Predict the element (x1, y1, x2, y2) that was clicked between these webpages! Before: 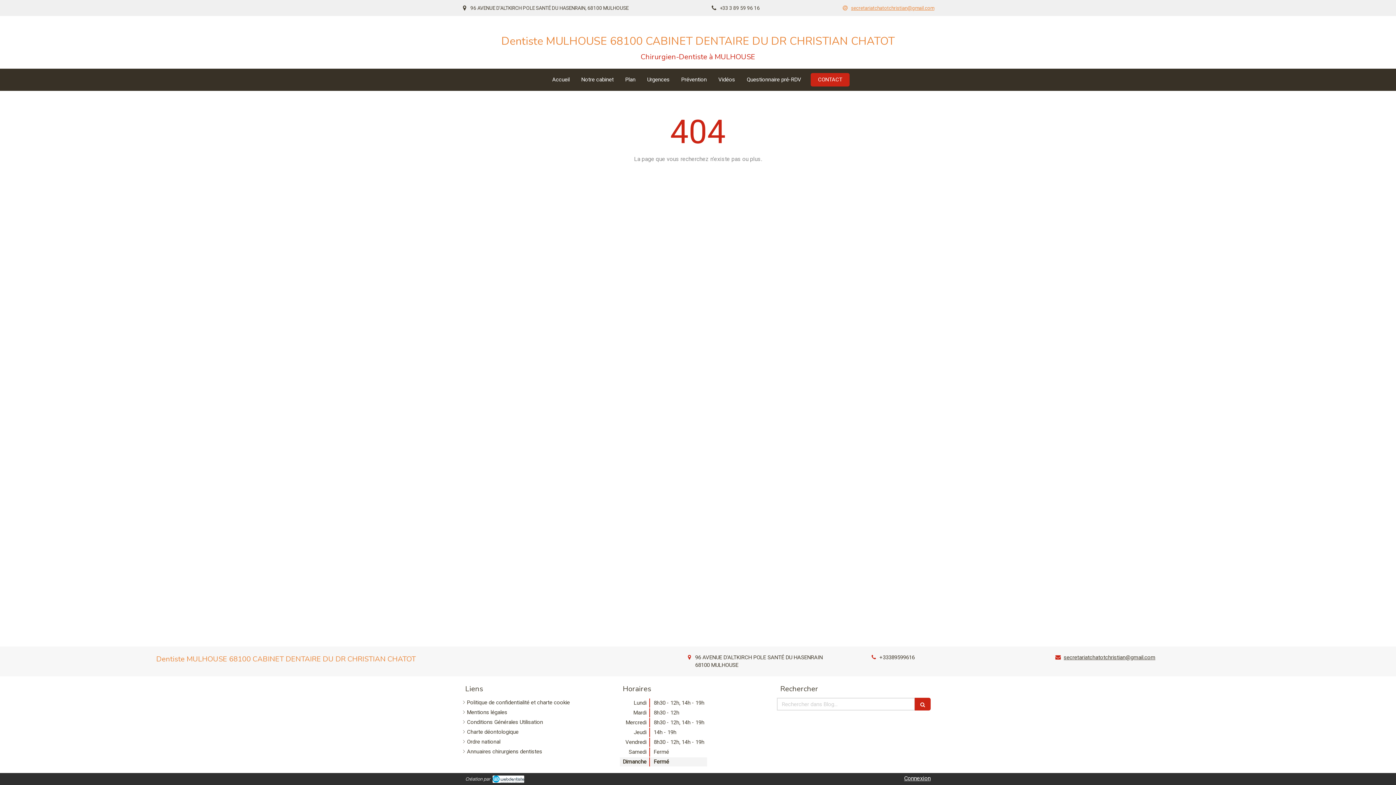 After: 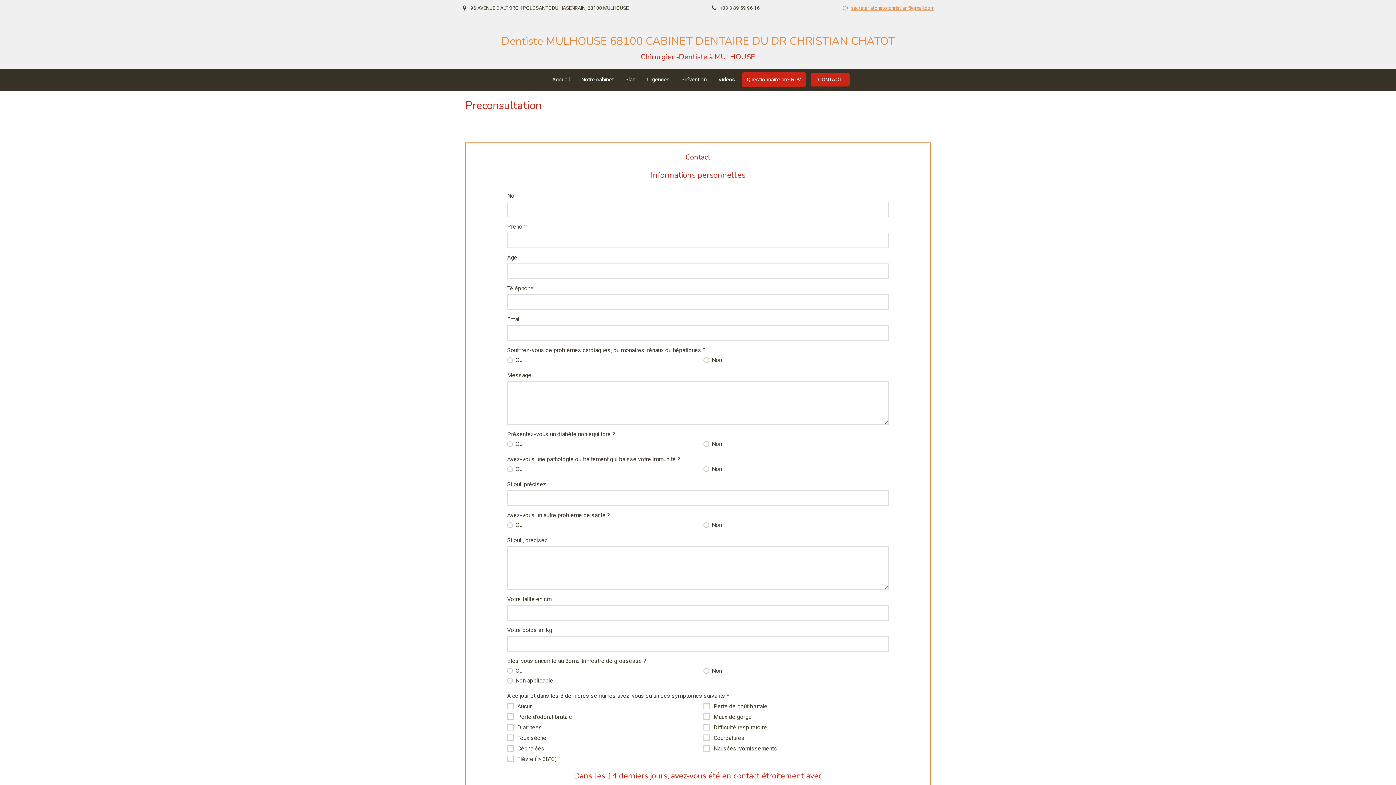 Action: label: Questionnaire pré-RDV bbox: (742, 72, 805, 87)